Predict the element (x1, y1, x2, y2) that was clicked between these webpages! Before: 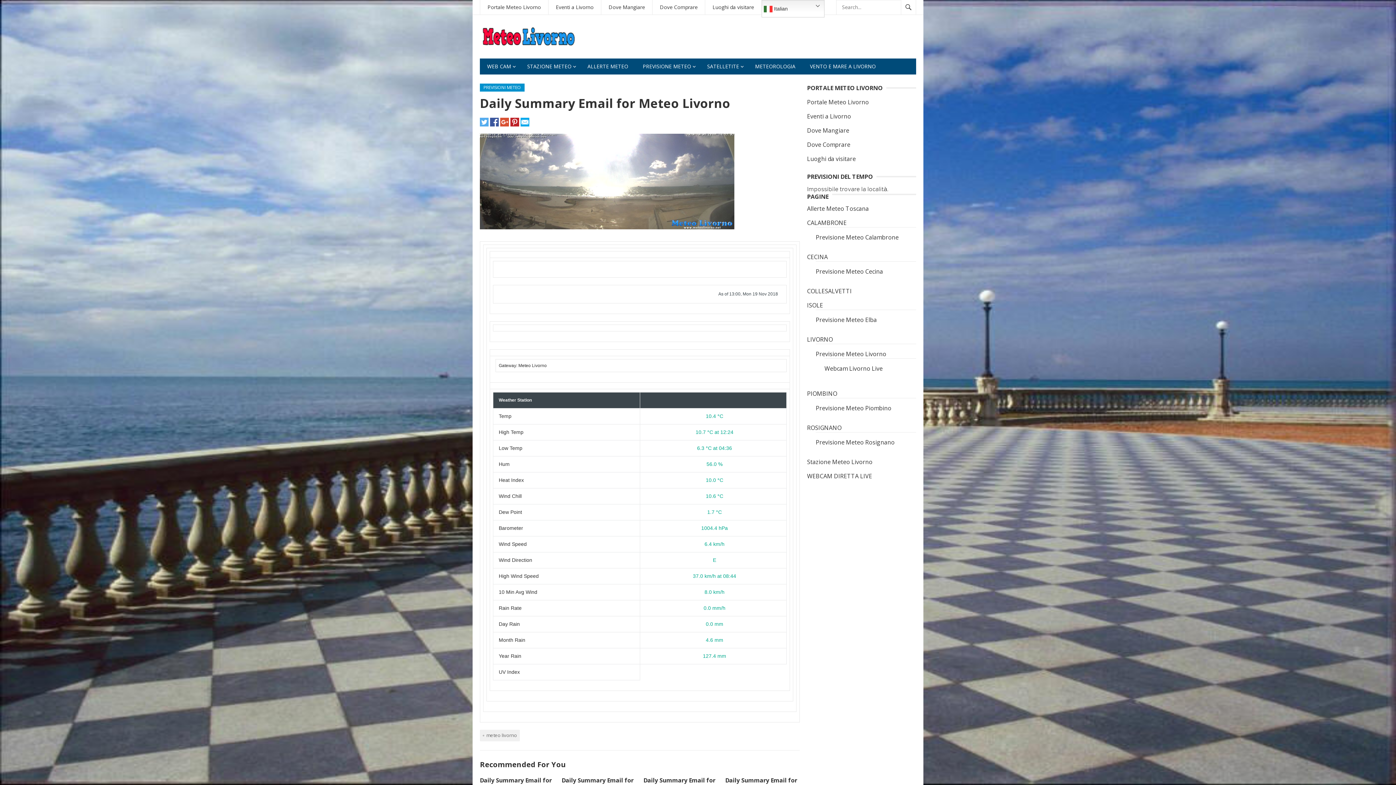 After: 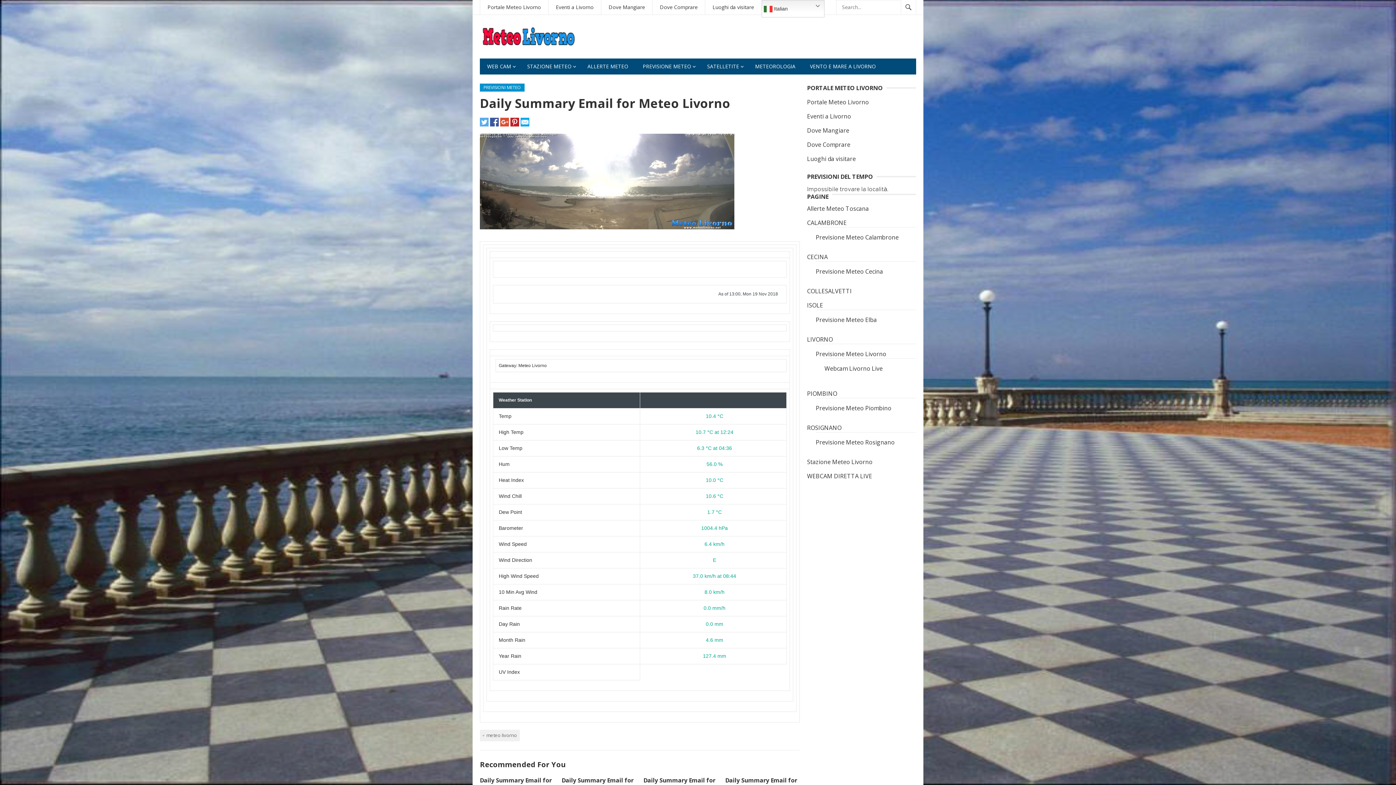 Action: bbox: (510, 120, 519, 128)